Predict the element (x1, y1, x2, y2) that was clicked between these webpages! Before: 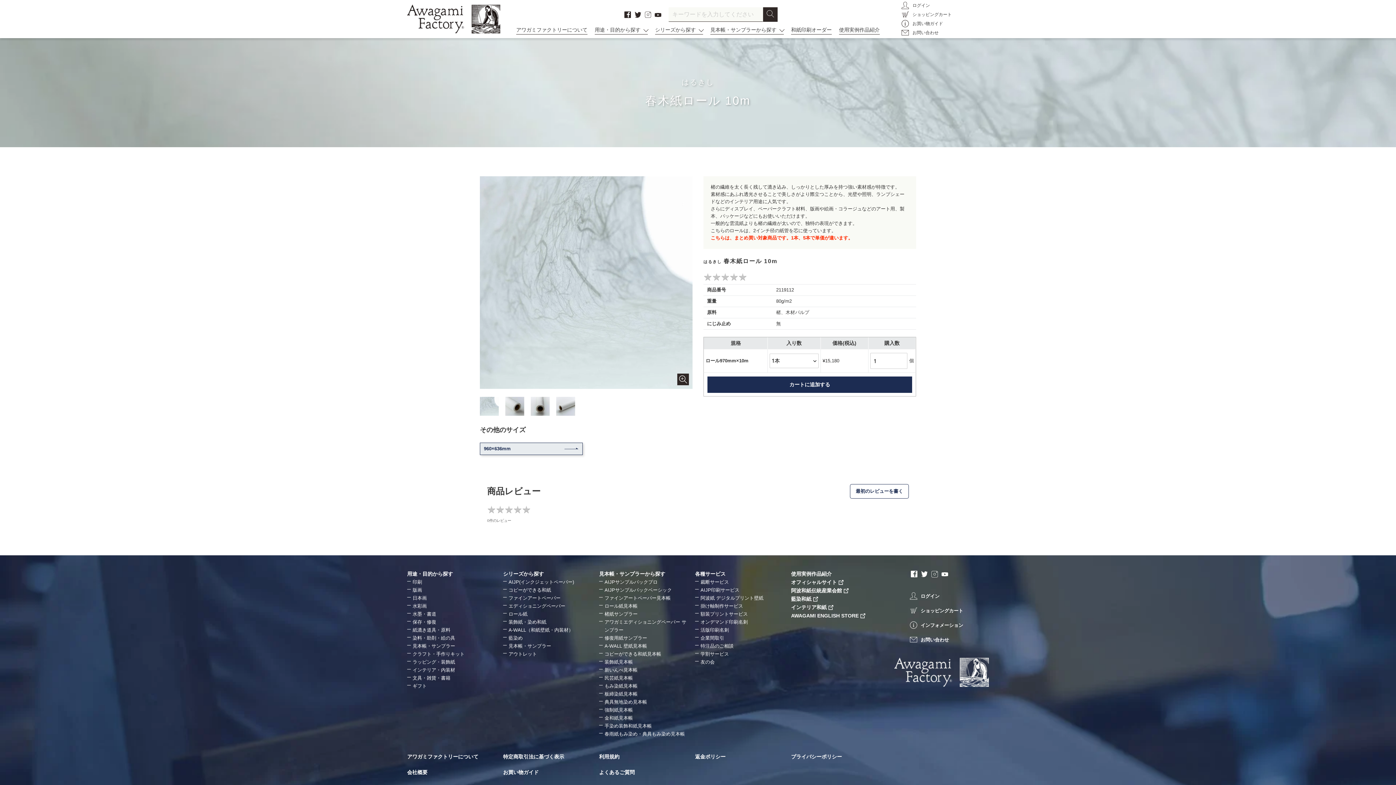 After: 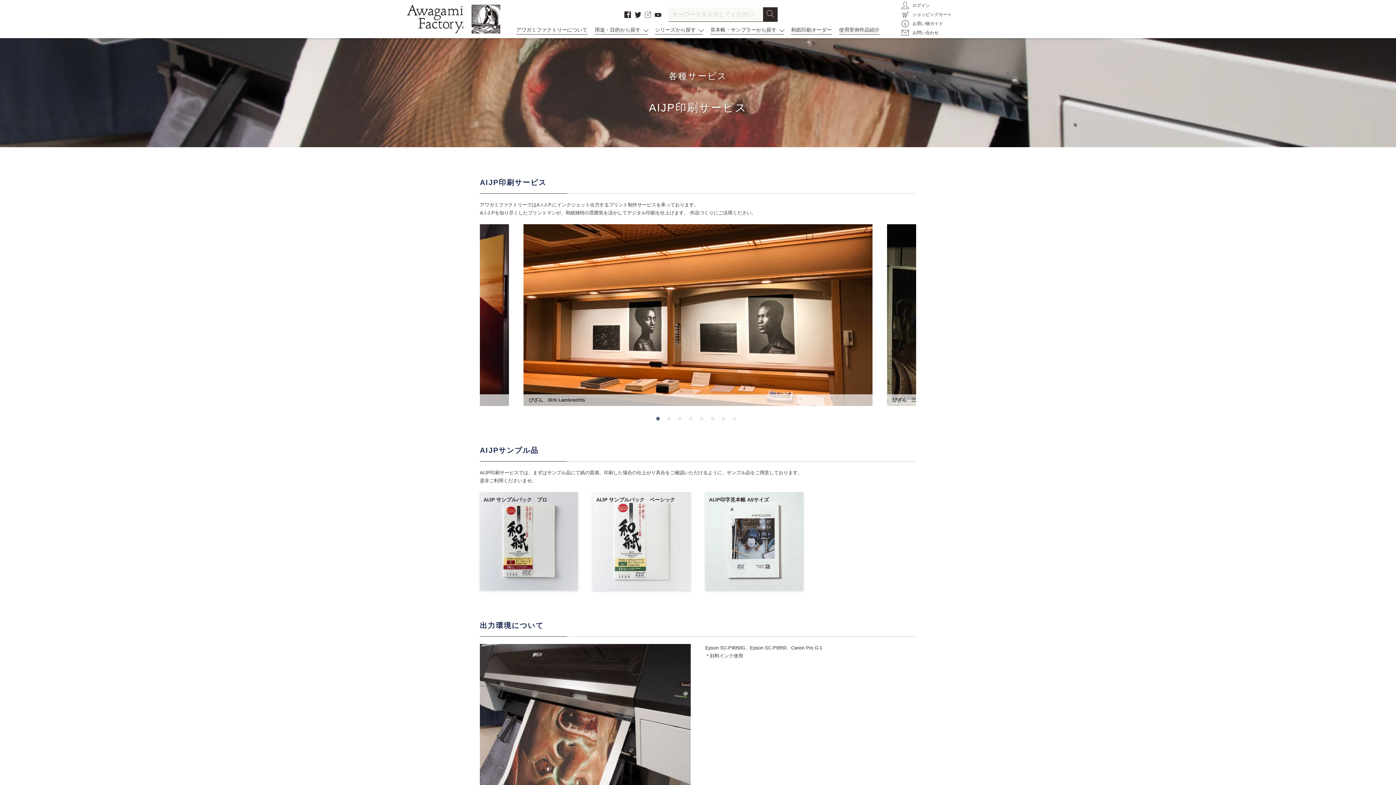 Action: label: AIJP印刷サービス bbox: (700, 587, 739, 593)